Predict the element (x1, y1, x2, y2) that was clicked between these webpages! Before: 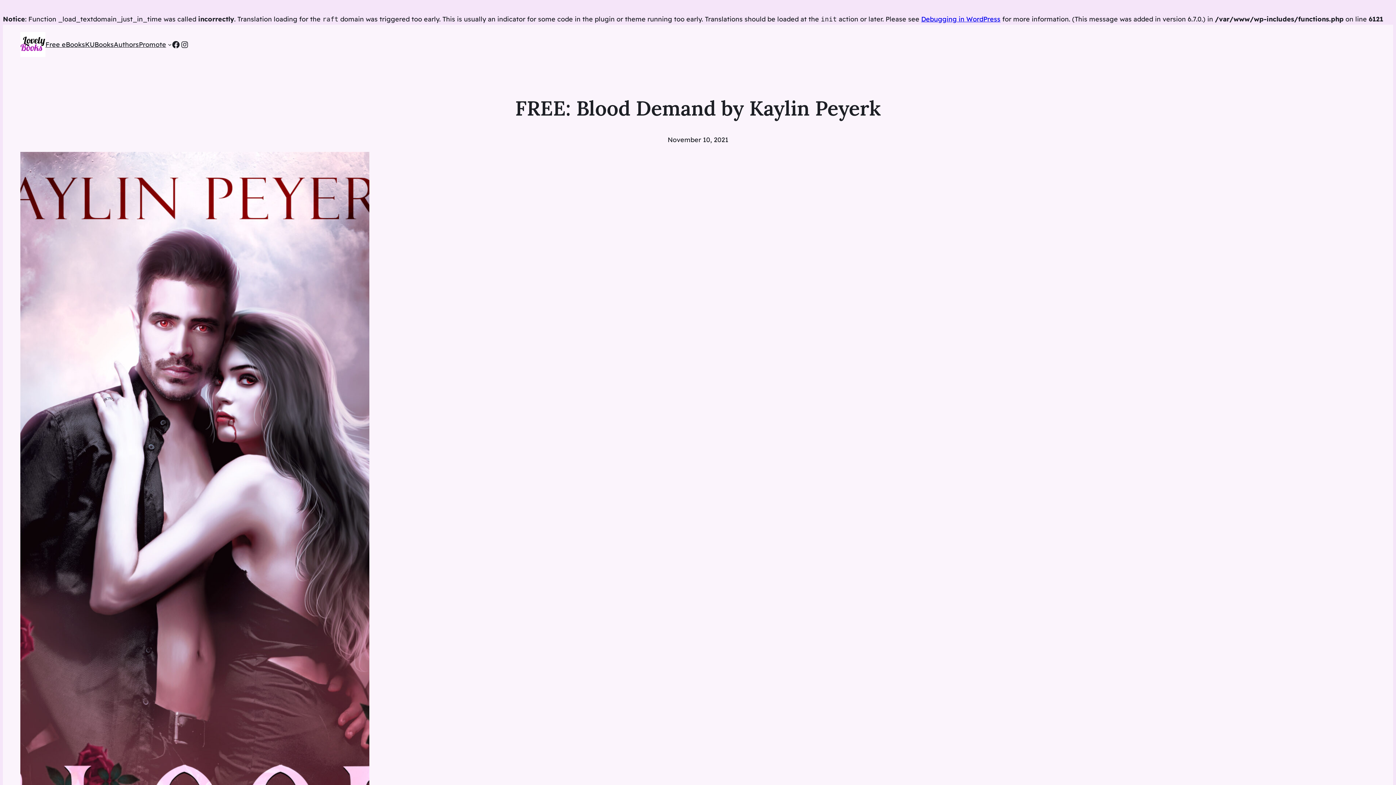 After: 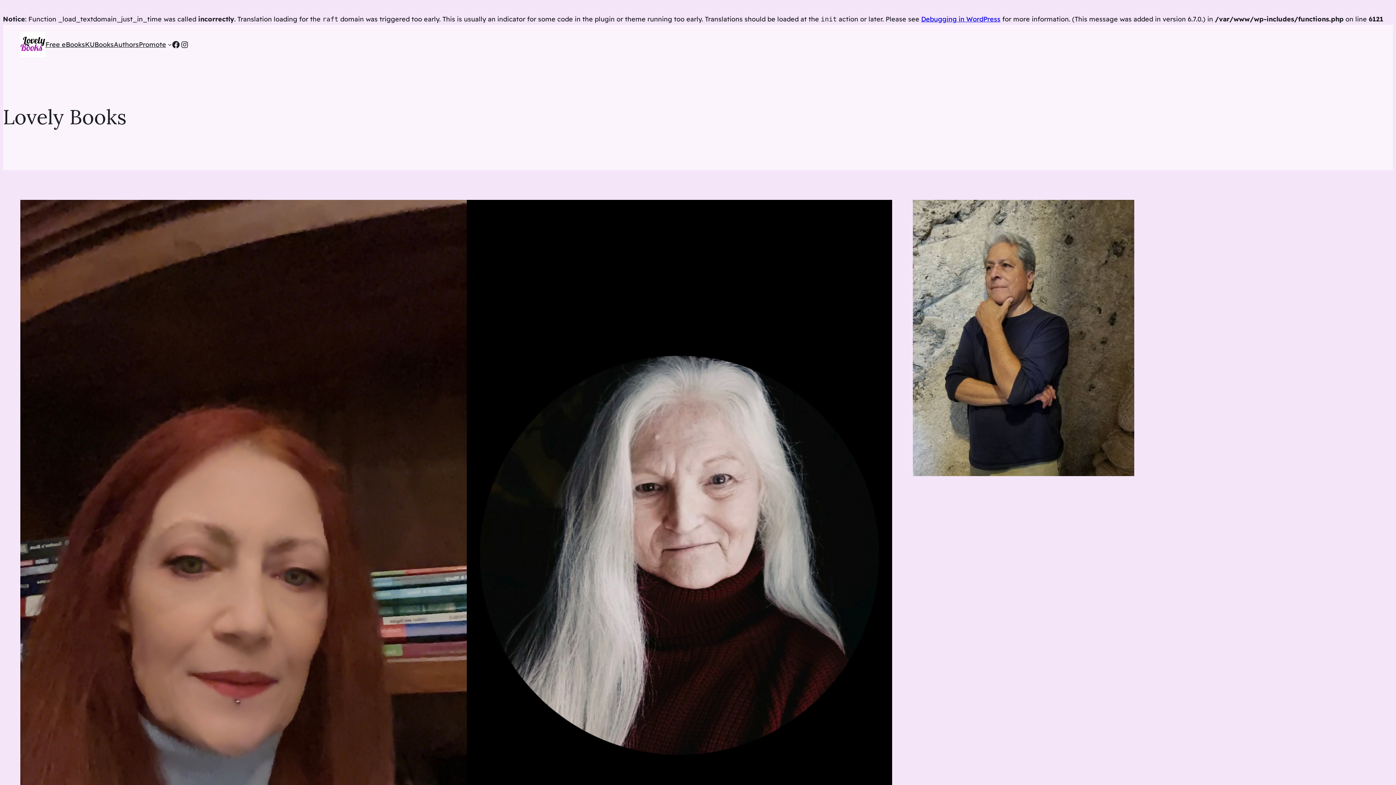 Action: label: Authors bbox: (113, 39, 138, 50)